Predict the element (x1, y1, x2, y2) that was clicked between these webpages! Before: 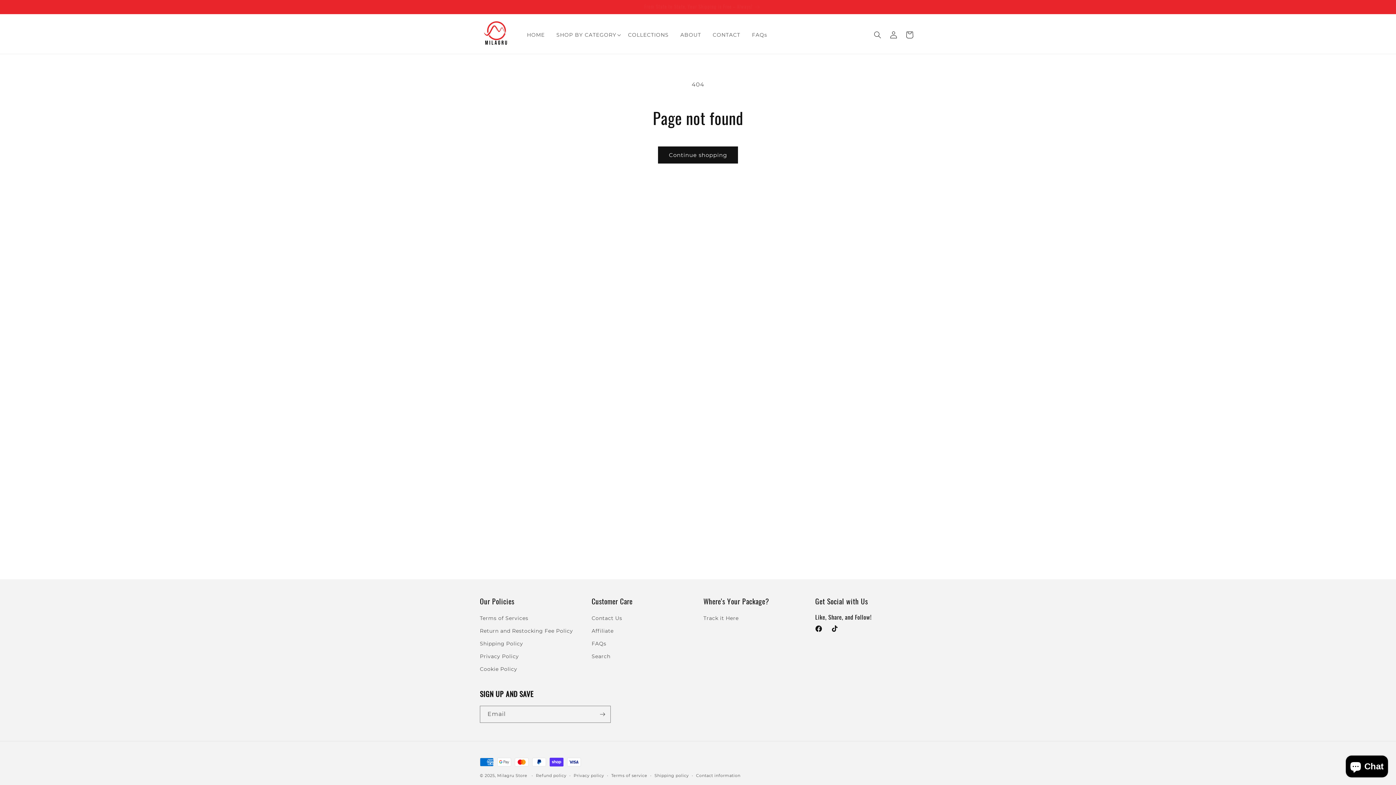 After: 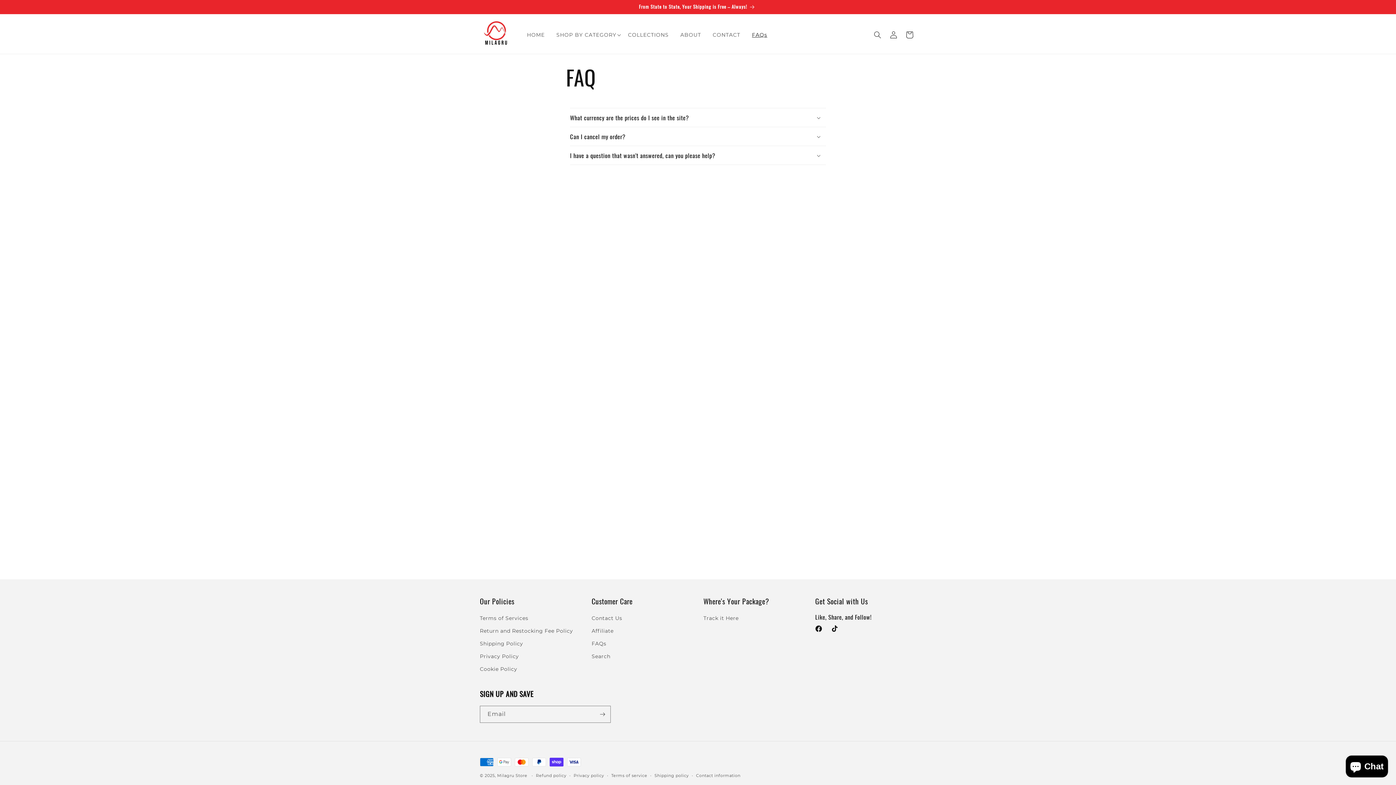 Action: bbox: (747, 27, 774, 42) label: FAQs